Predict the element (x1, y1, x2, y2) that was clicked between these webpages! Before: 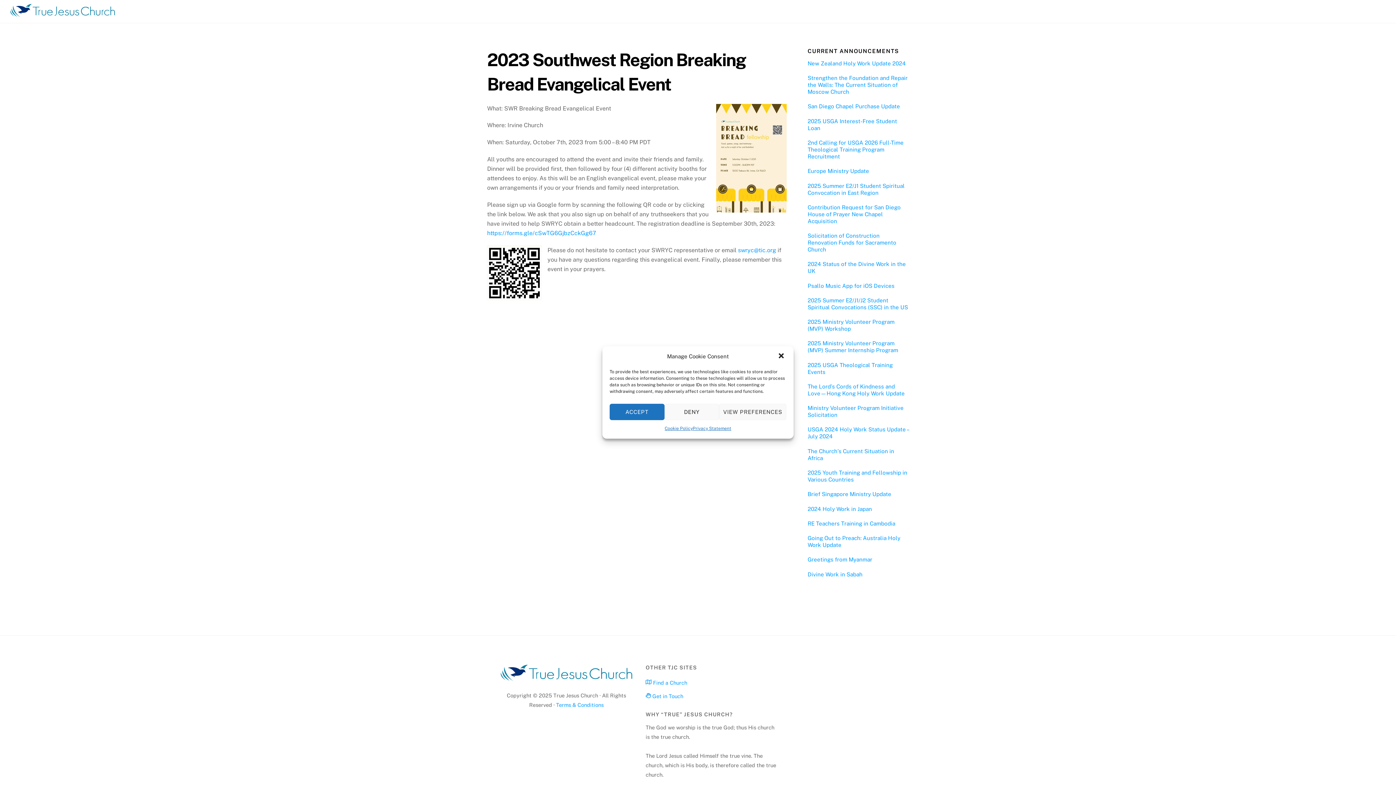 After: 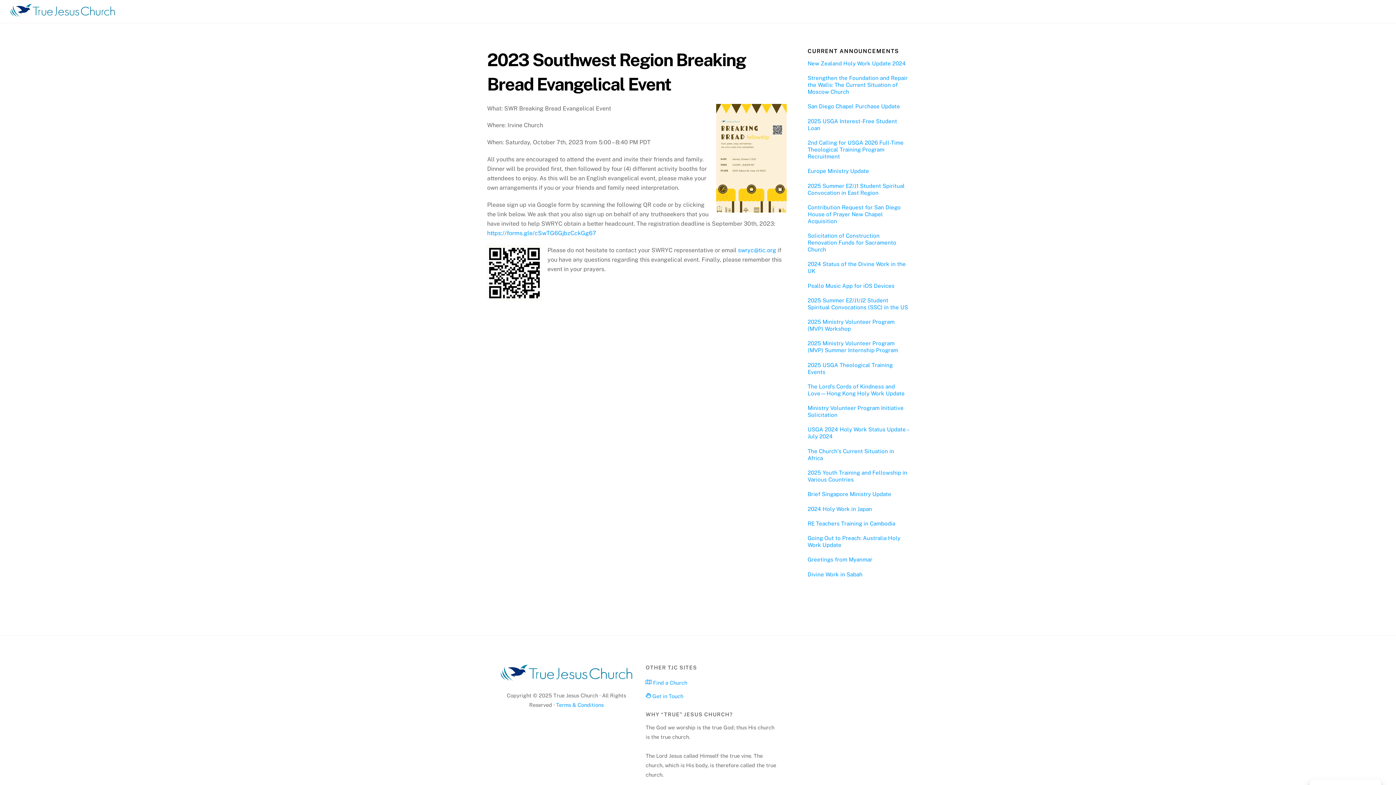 Action: label: Close dialog bbox: (777, 352, 786, 361)